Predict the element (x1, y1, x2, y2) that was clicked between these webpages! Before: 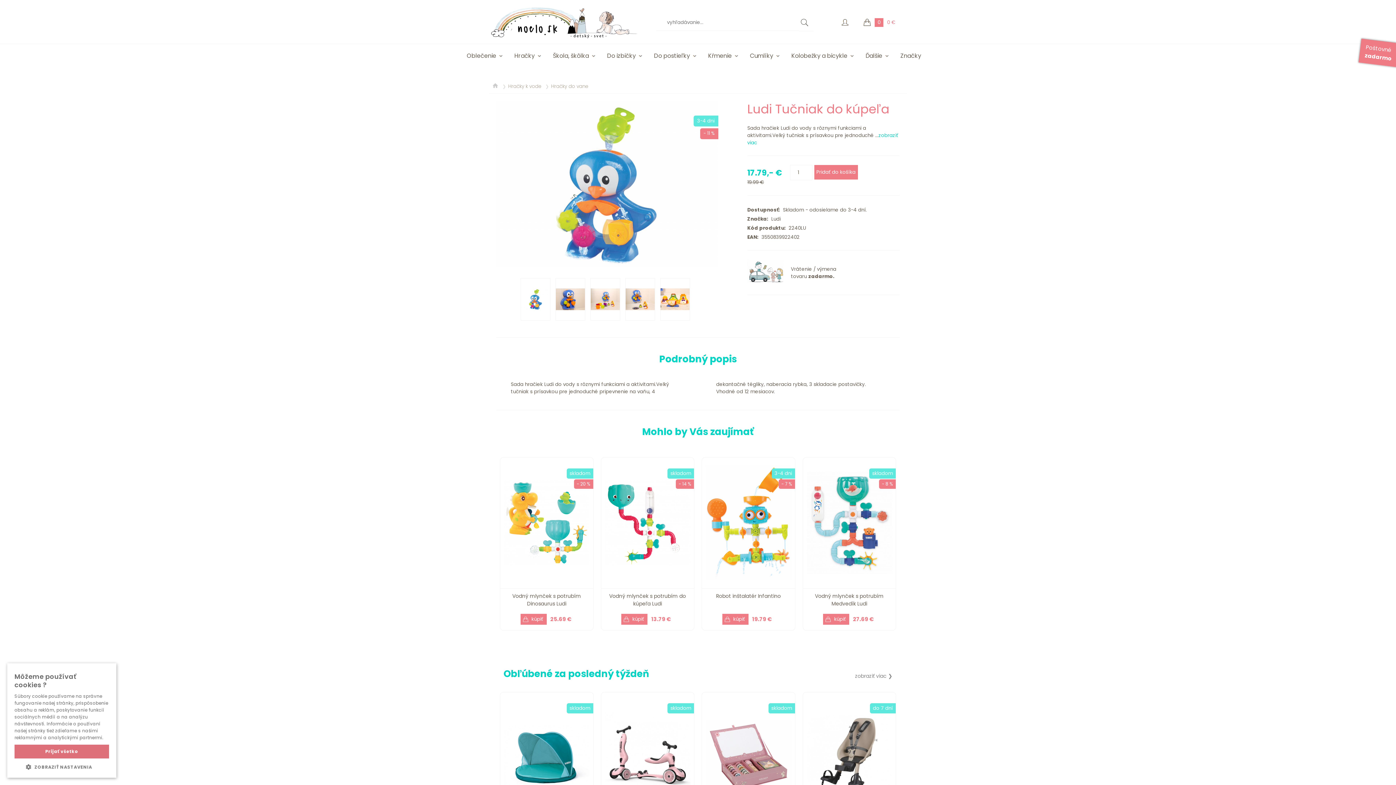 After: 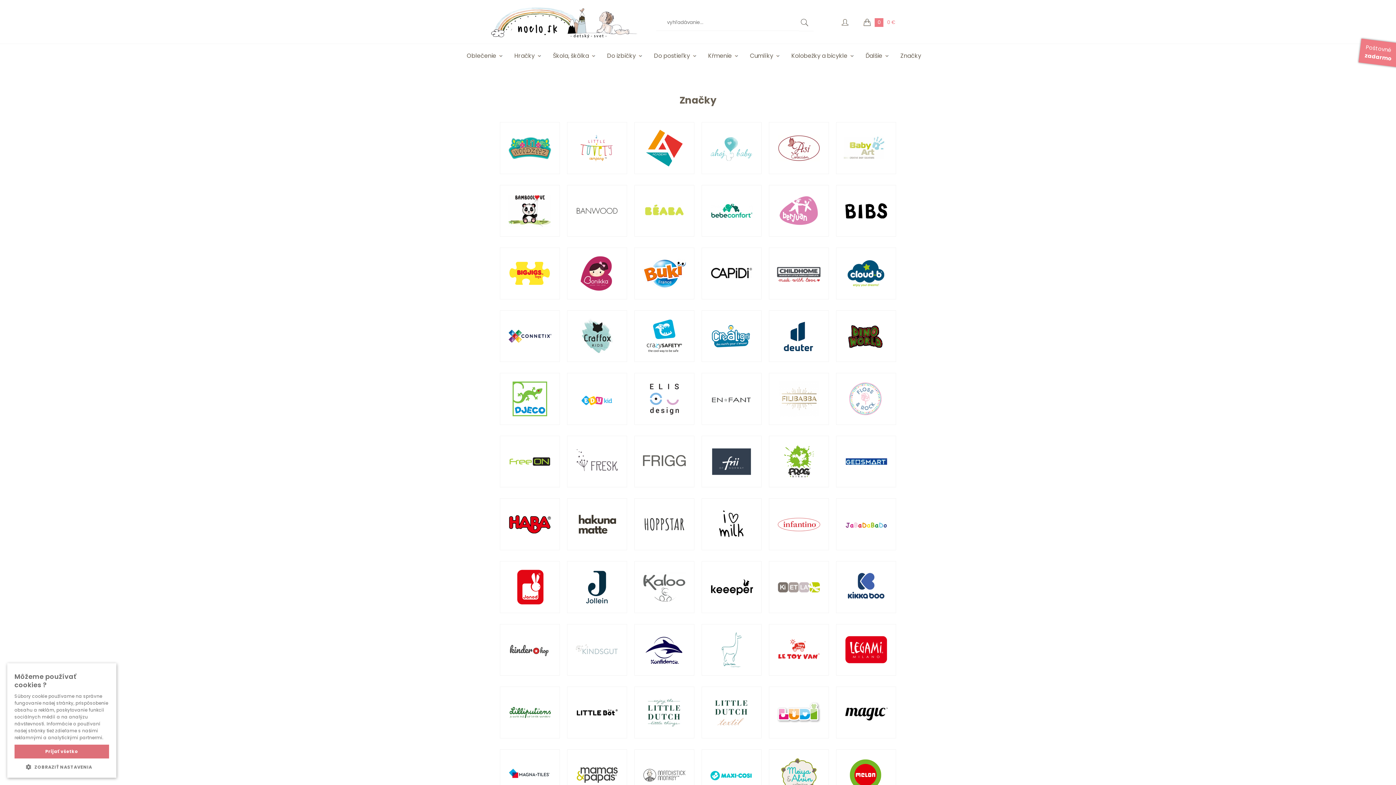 Action: label: Značky bbox: (900, 51, 921, 60)